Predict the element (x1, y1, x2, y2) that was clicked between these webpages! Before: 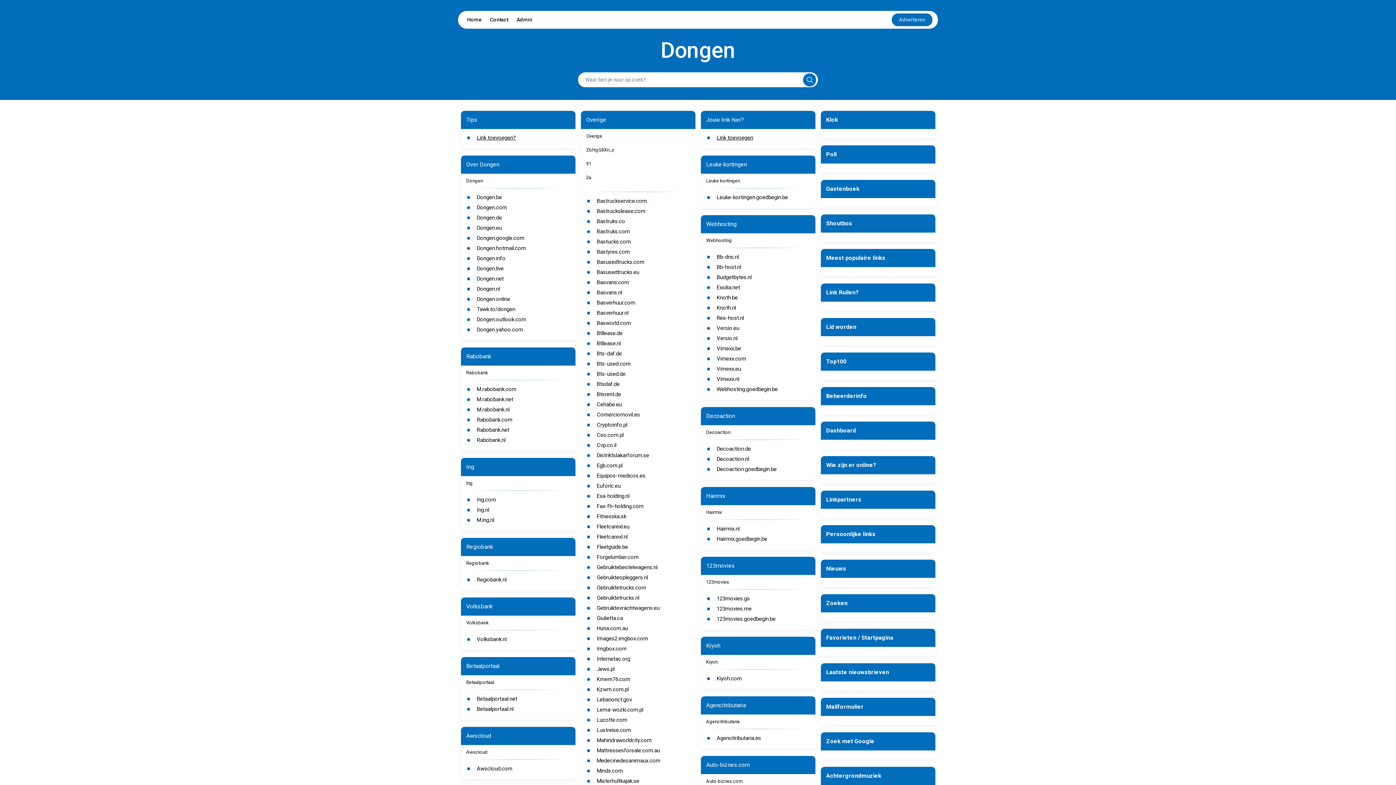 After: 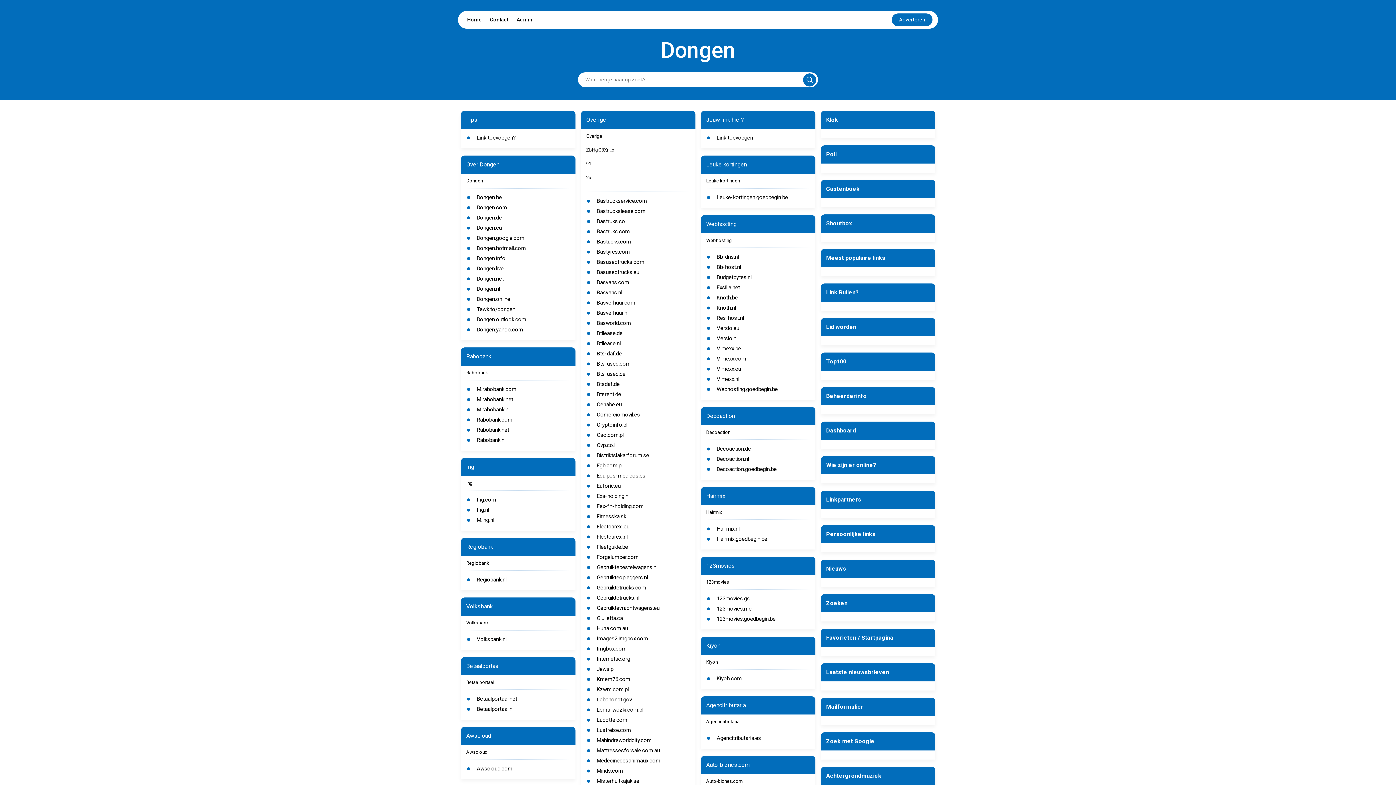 Action: bbox: (716, 616, 775, 622) label: 123movies.goedbegin.be